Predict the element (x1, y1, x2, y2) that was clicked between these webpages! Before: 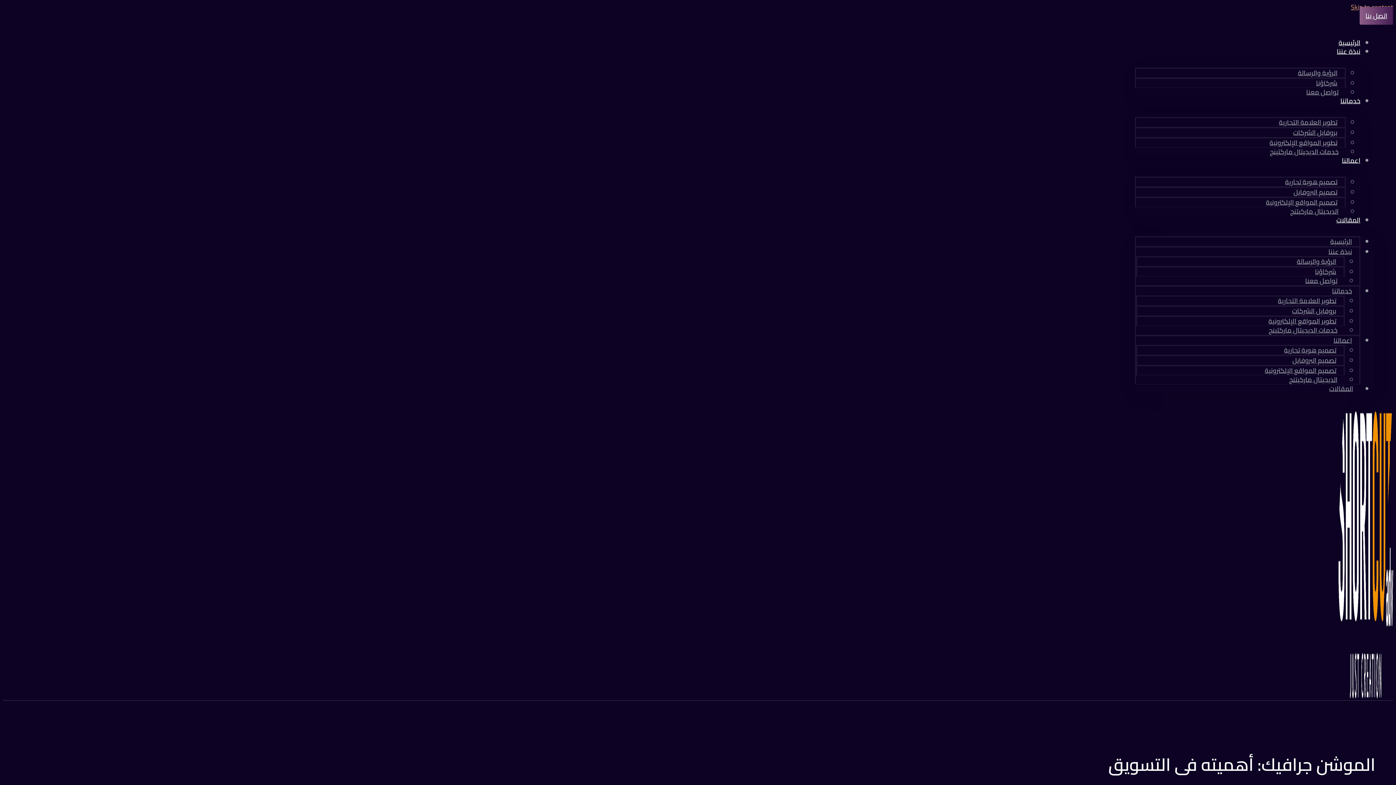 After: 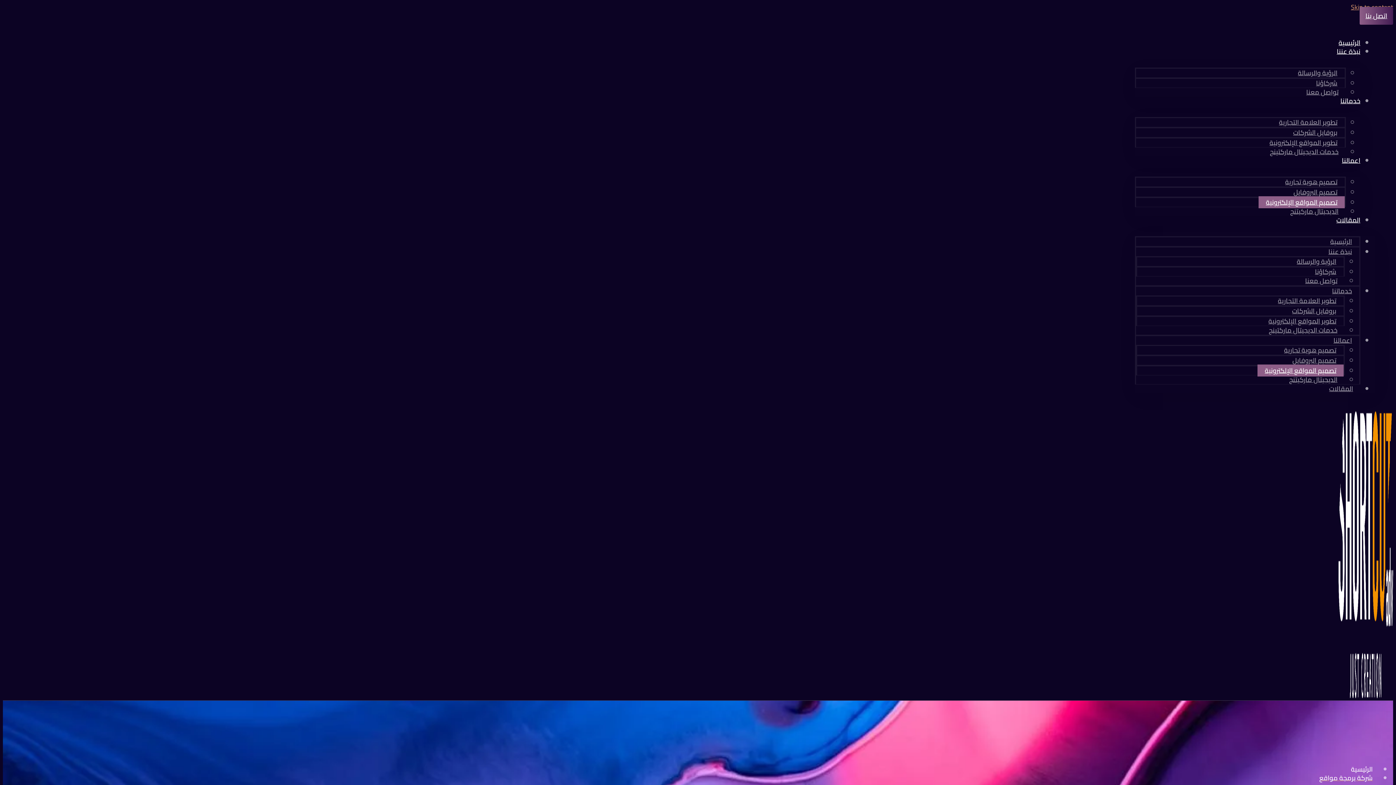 Action: label: تصميم المواقع الإلكترونية bbox: (1258, 196, 1345, 208)